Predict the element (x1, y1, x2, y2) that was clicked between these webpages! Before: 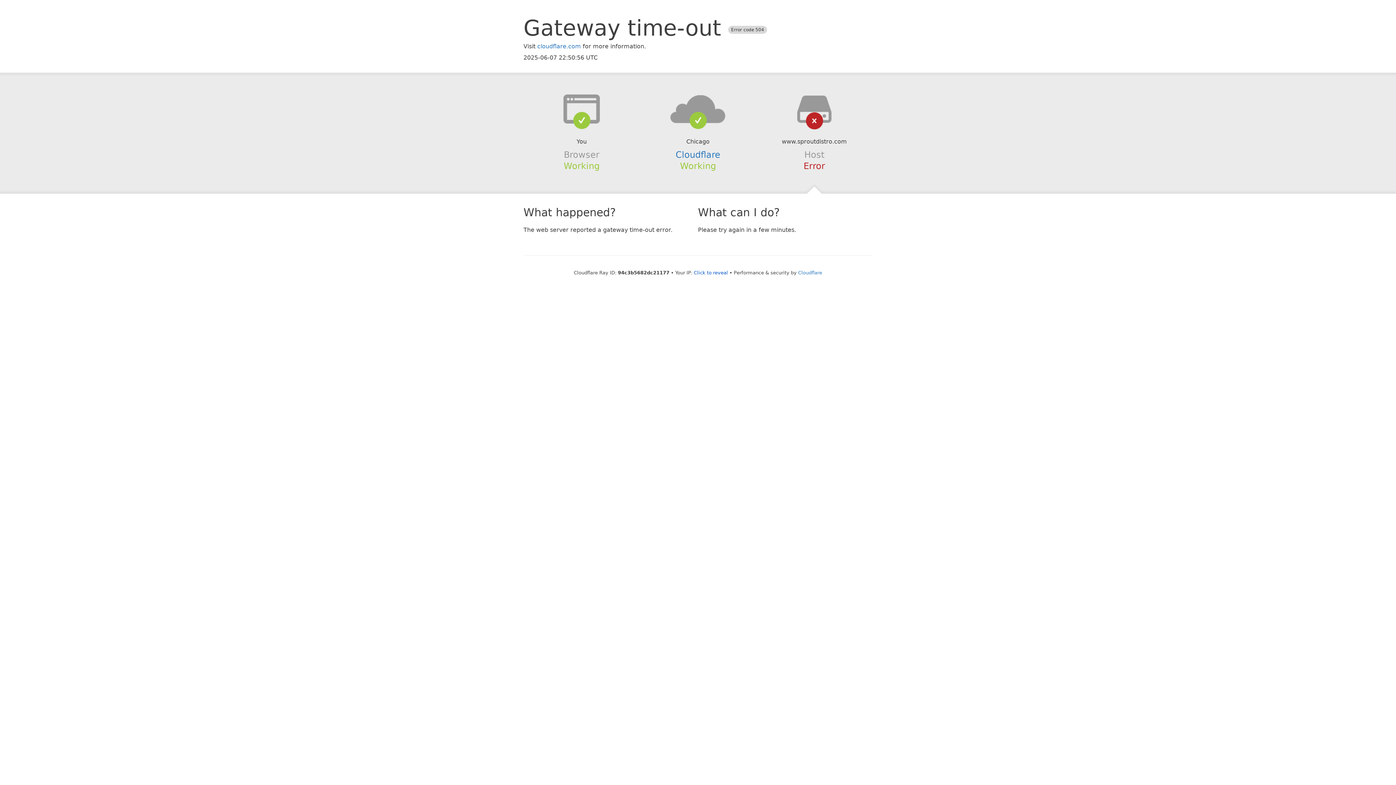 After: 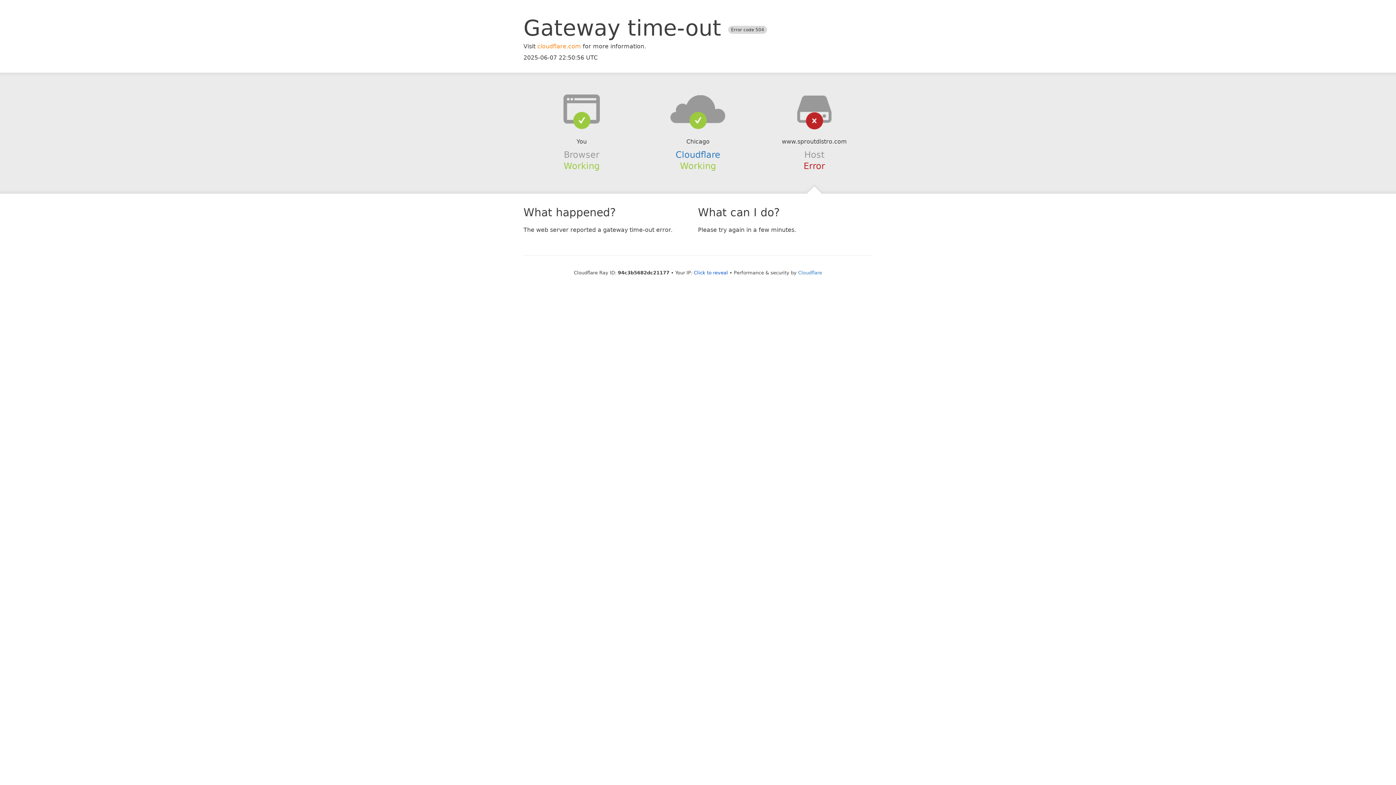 Action: bbox: (537, 42, 581, 49) label: cloudflare.com